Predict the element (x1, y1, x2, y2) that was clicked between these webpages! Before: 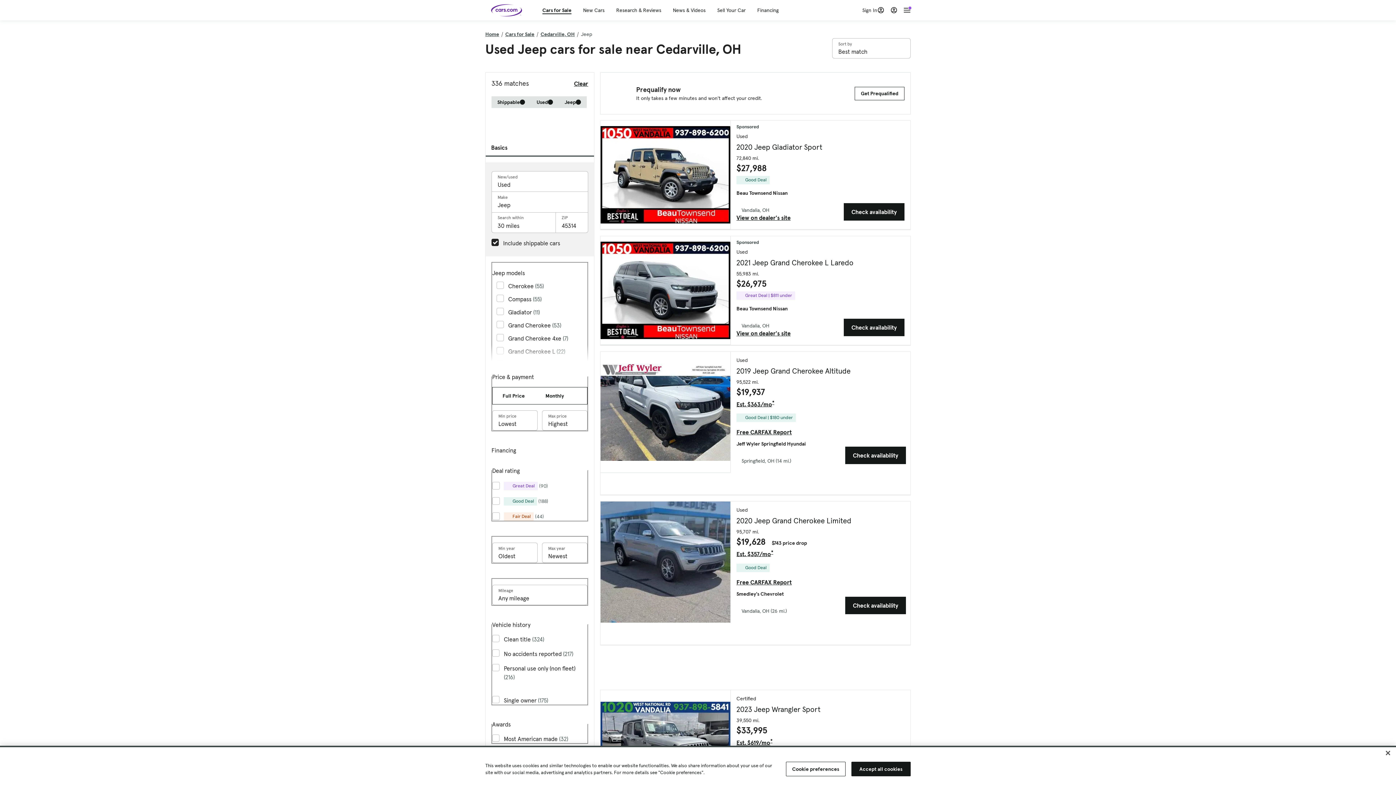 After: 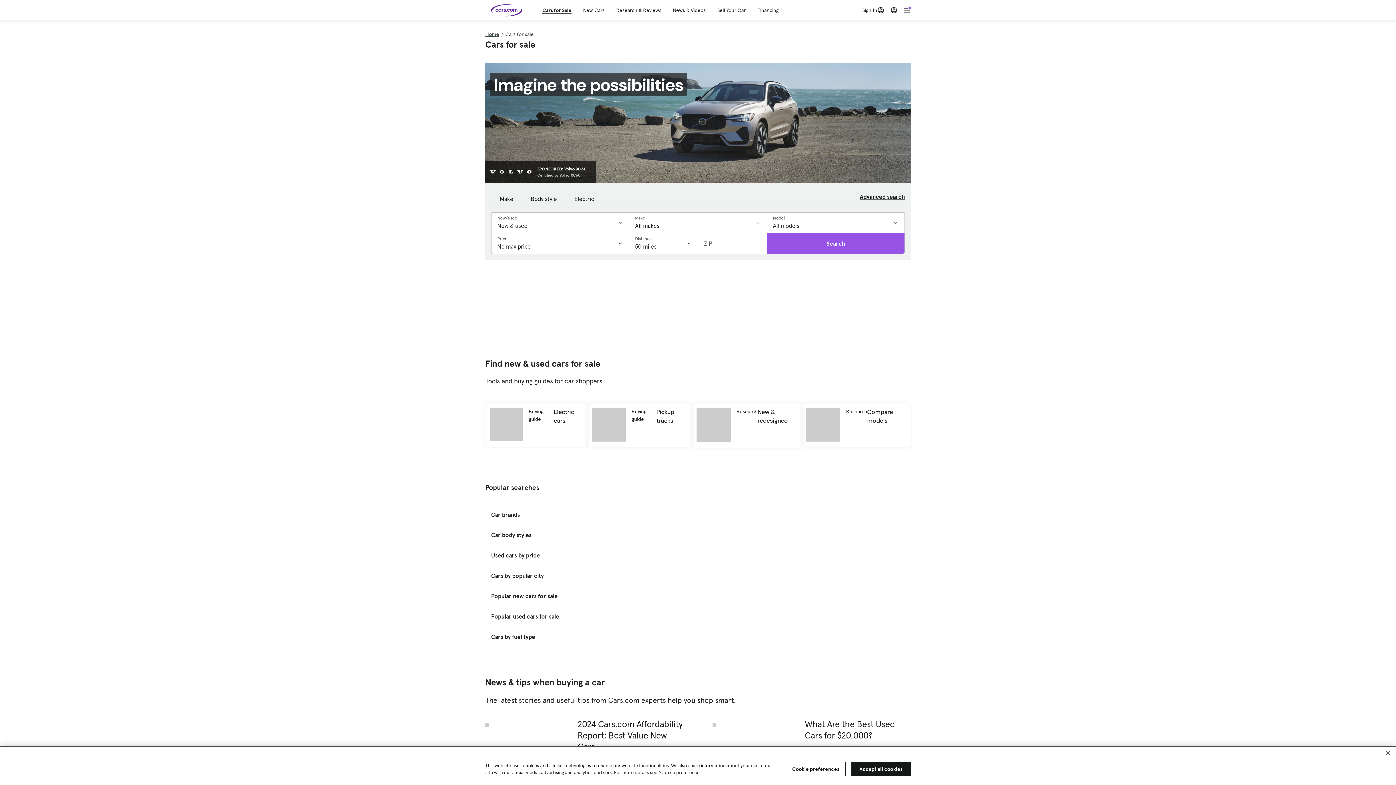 Action: bbox: (505, 30, 534, 38) label: Cars for Sale